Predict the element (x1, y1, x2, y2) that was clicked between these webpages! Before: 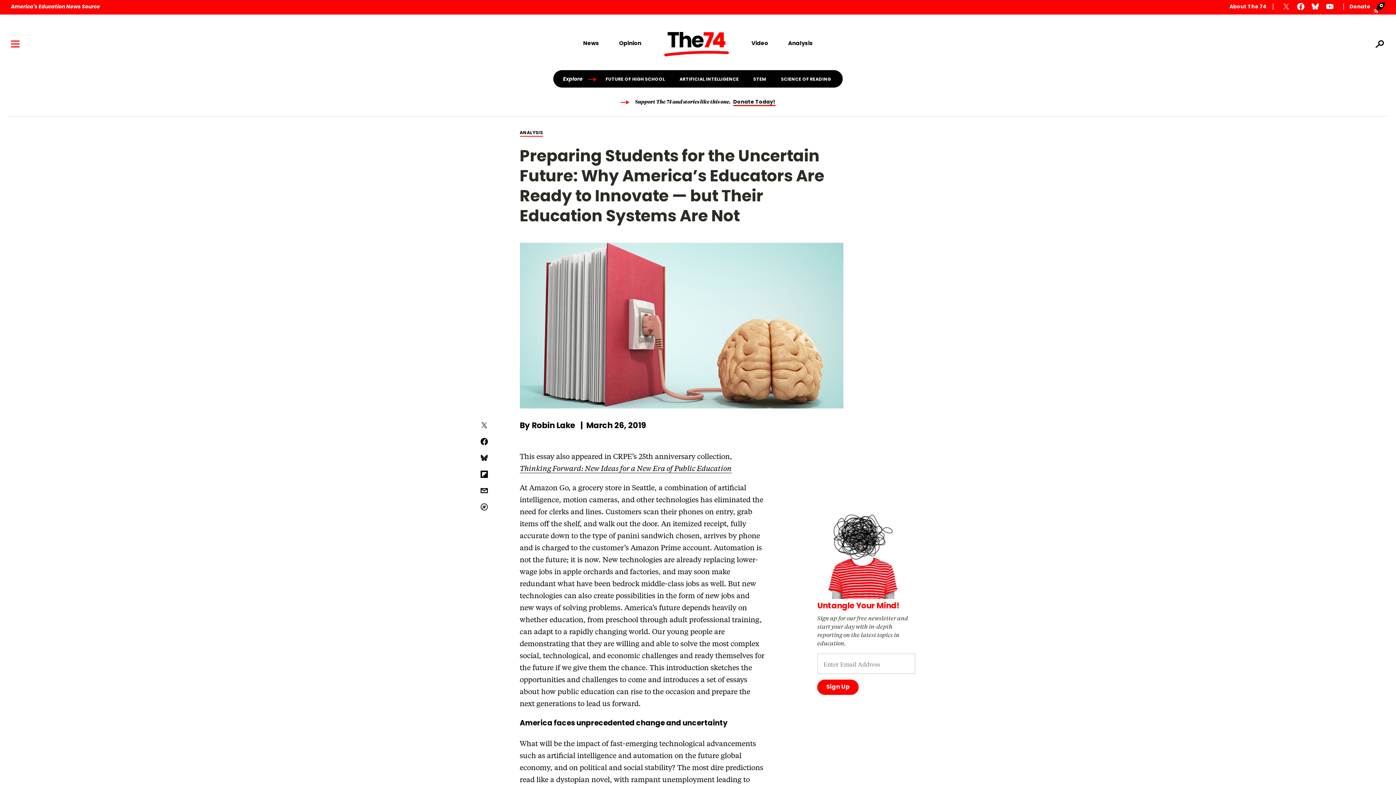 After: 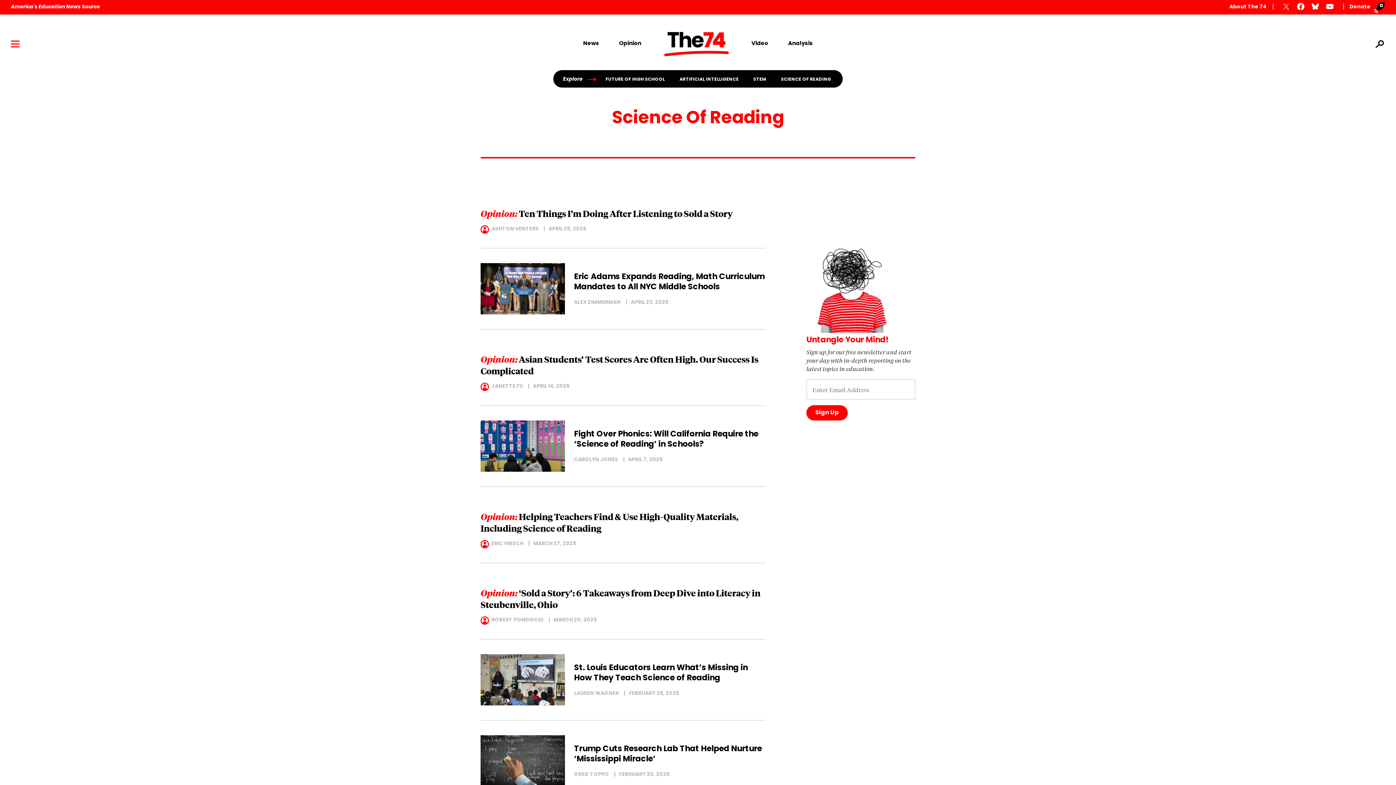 Action: label: SCIENCE OF READING bbox: (773, 77, 838, 81)